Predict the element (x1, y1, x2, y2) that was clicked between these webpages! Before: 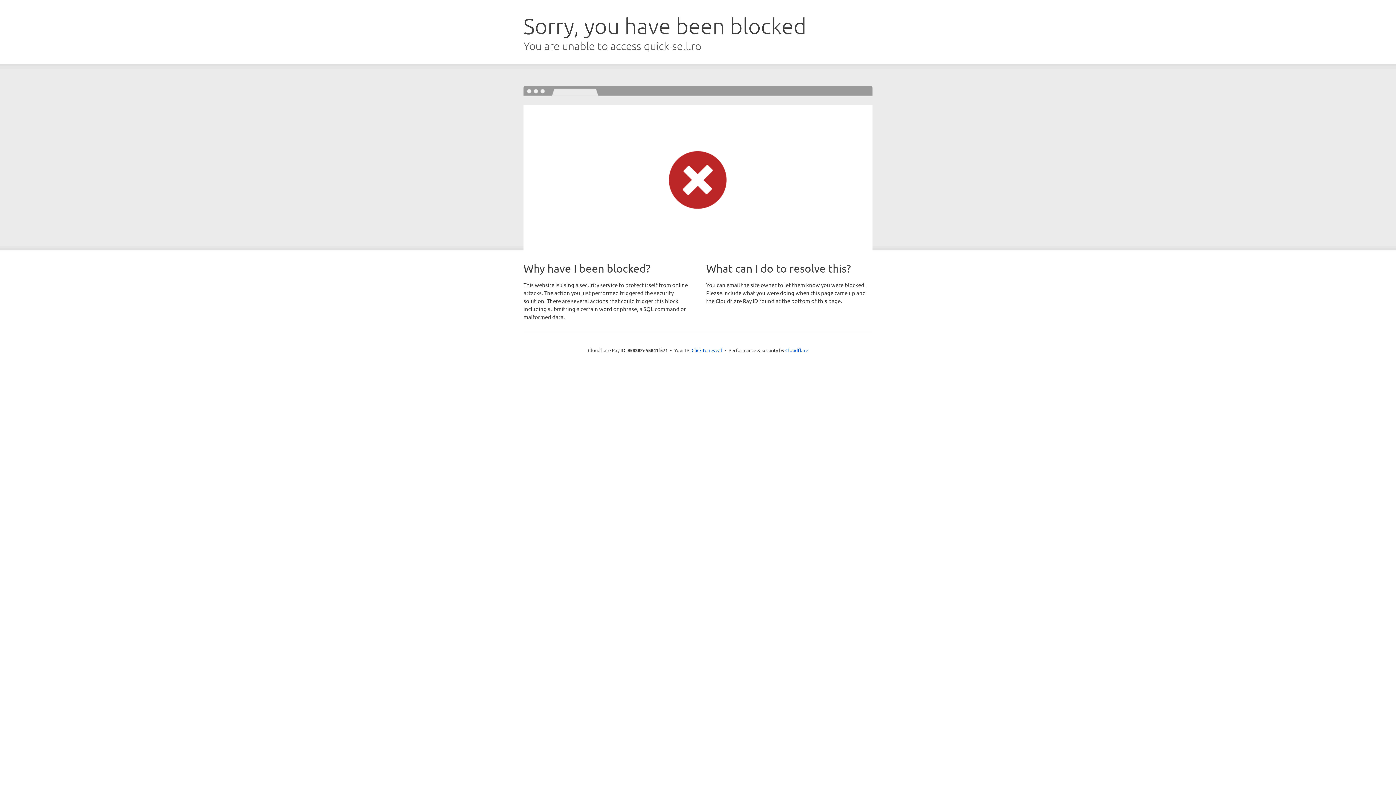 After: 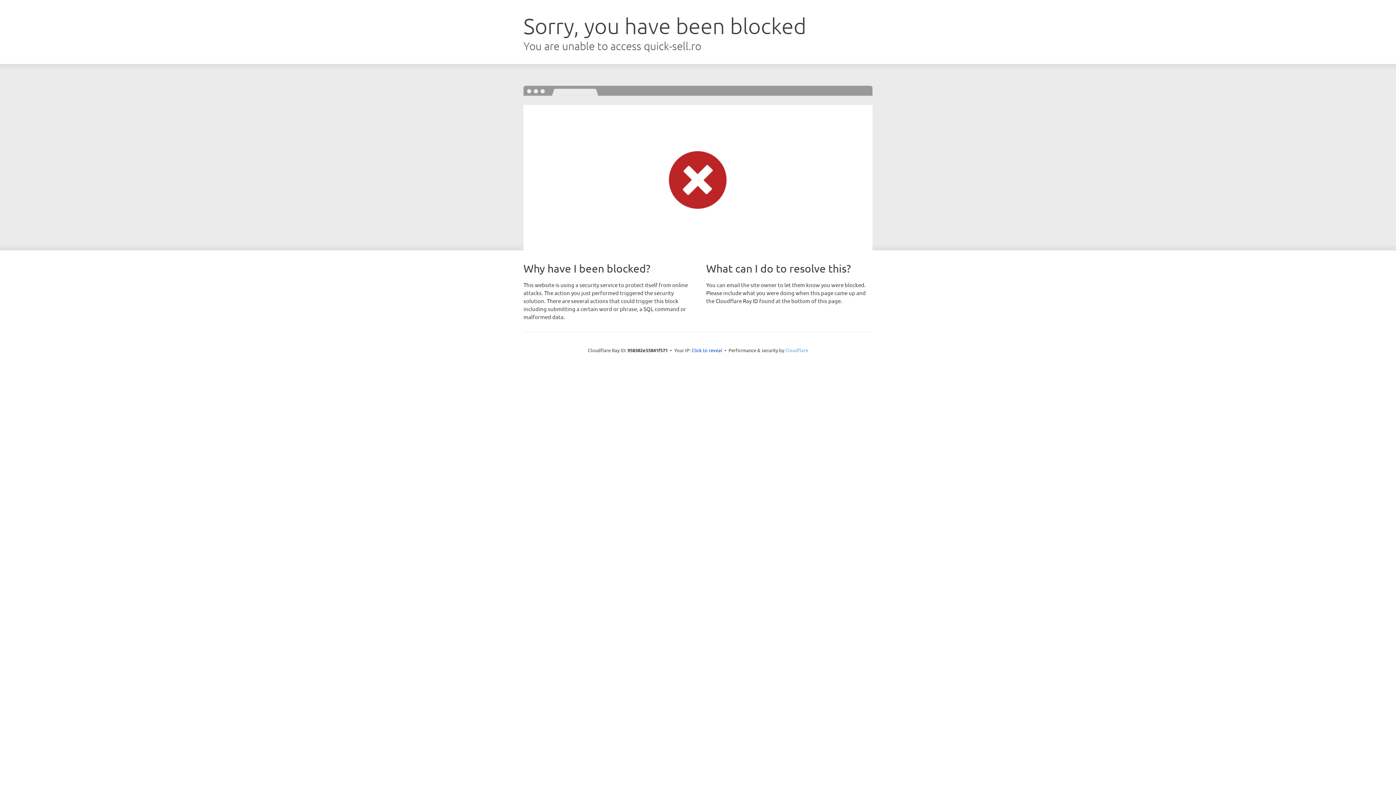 Action: bbox: (785, 347, 808, 353) label: Cloudflare